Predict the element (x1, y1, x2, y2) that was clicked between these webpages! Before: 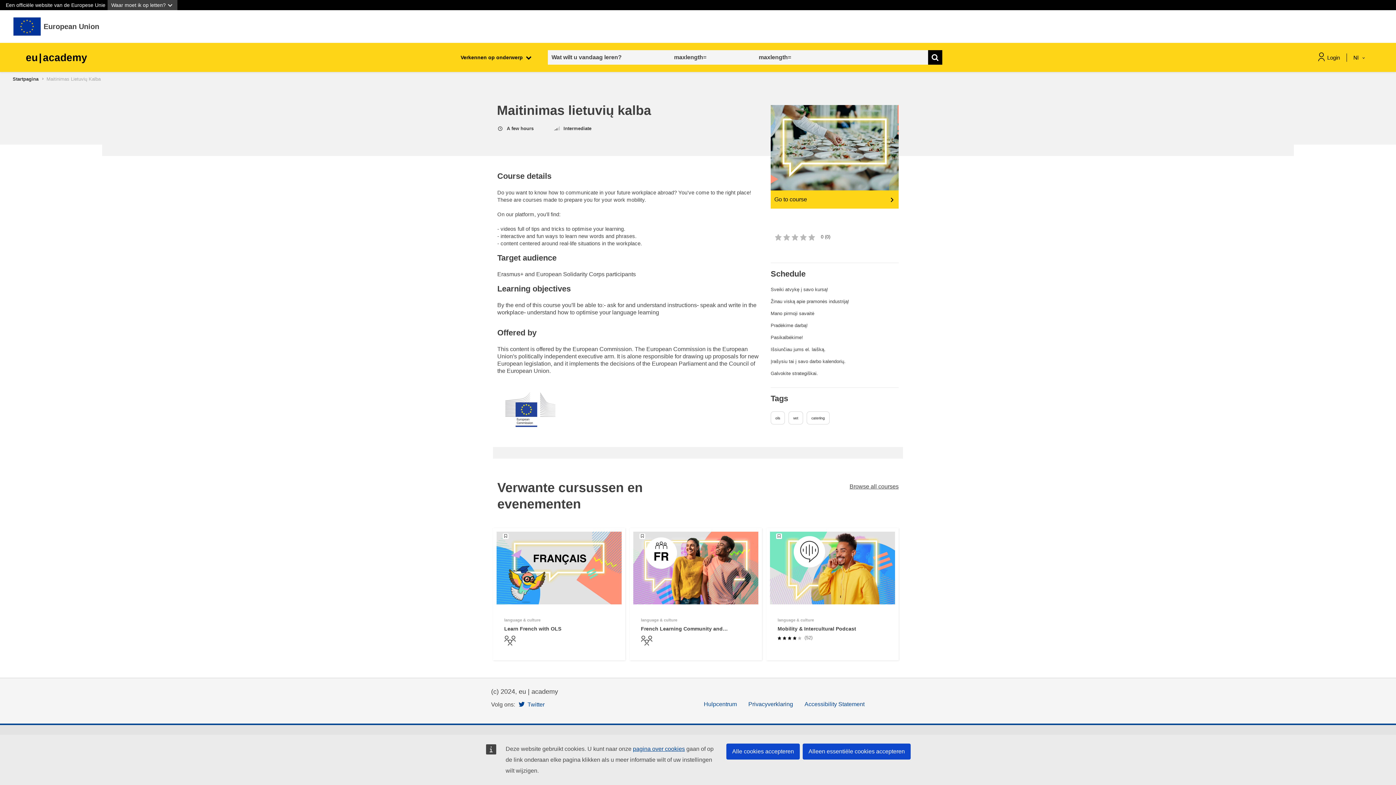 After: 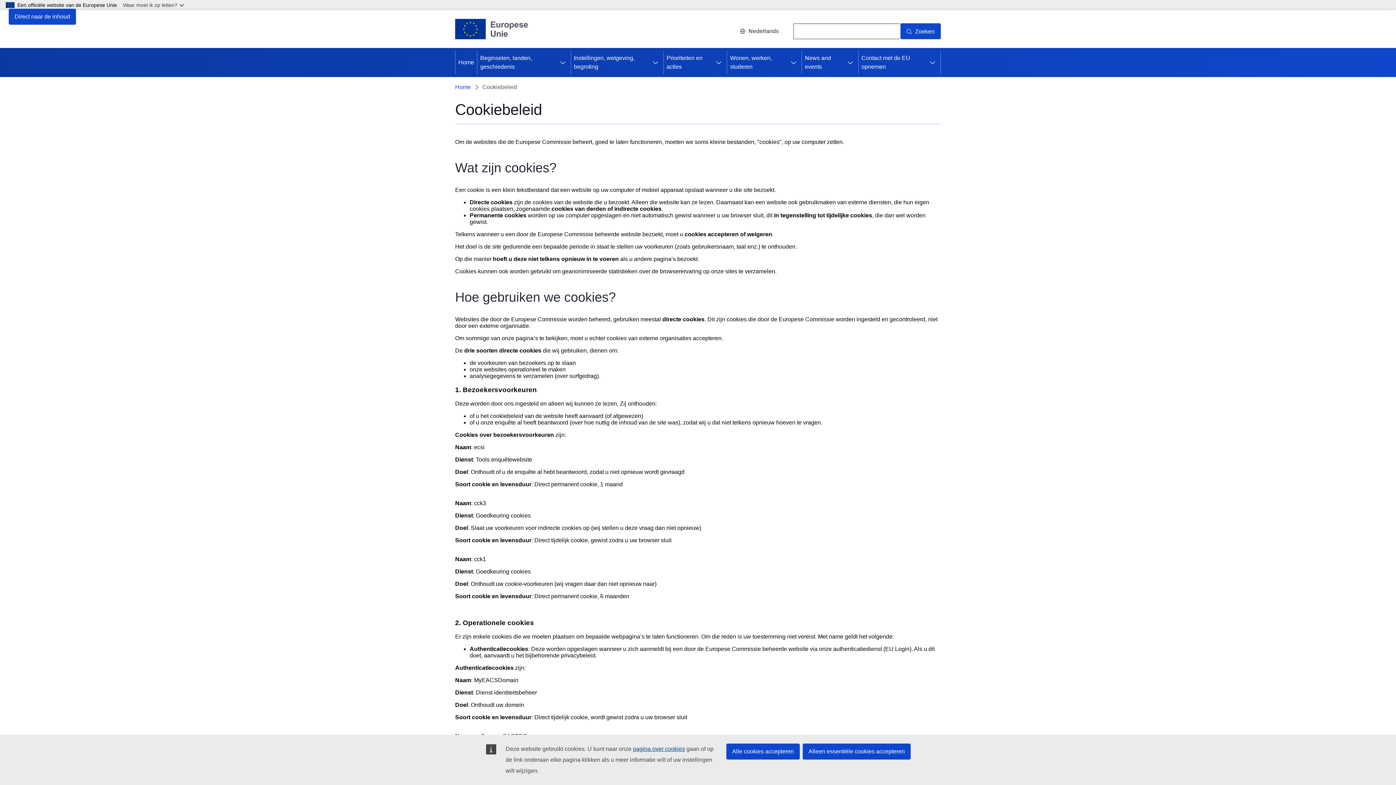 Action: bbox: (633, 746, 685, 752) label: pagina over cookies